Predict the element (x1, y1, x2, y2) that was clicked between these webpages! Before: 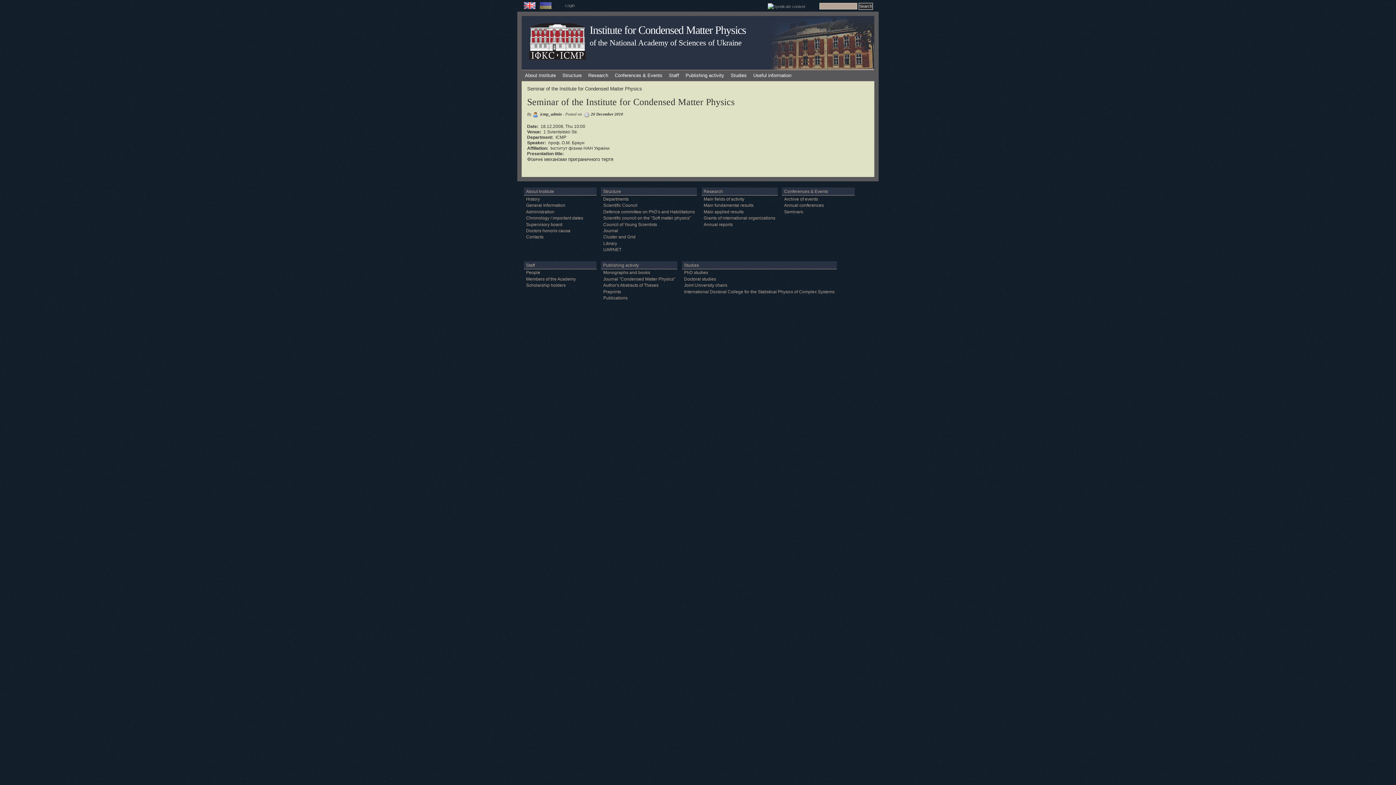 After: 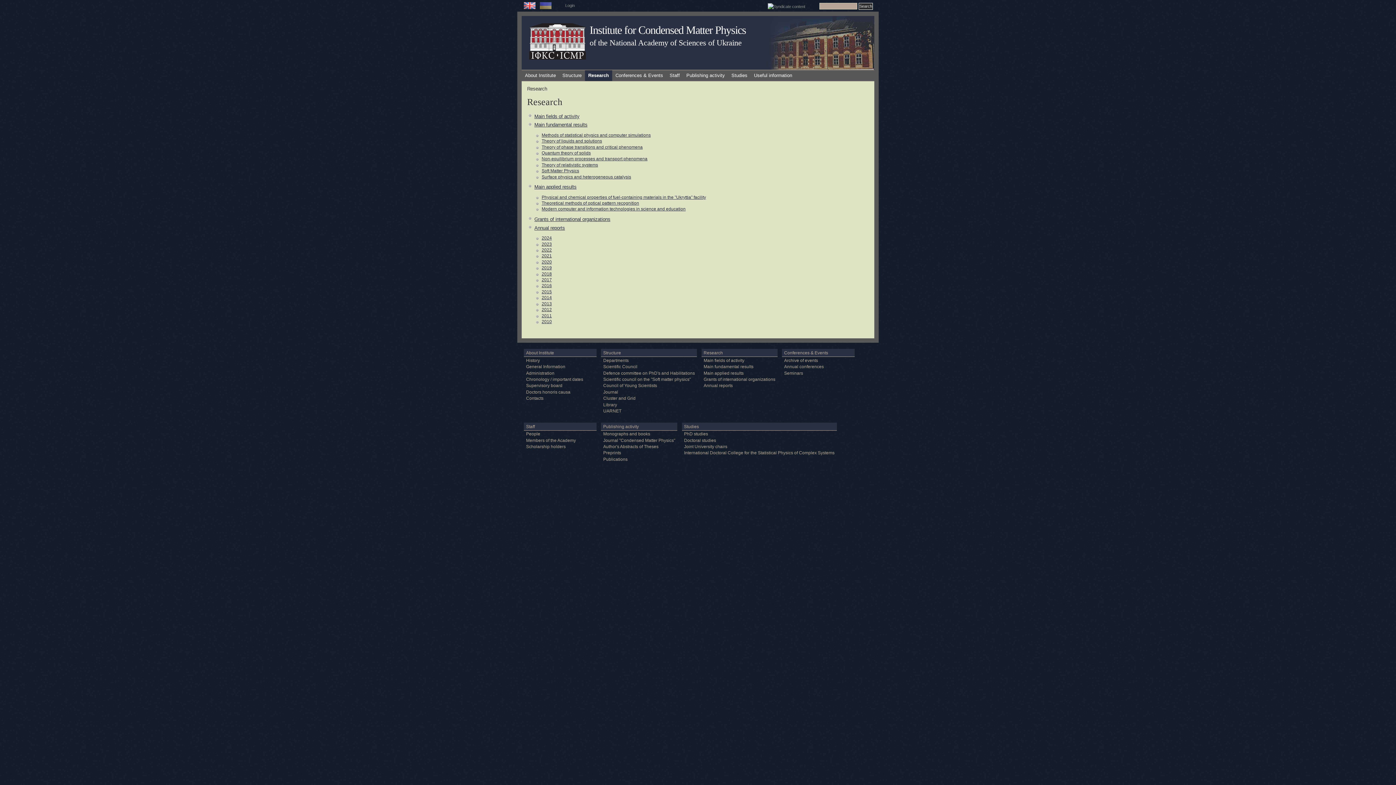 Action: label: Research bbox: (701, 187, 777, 195)